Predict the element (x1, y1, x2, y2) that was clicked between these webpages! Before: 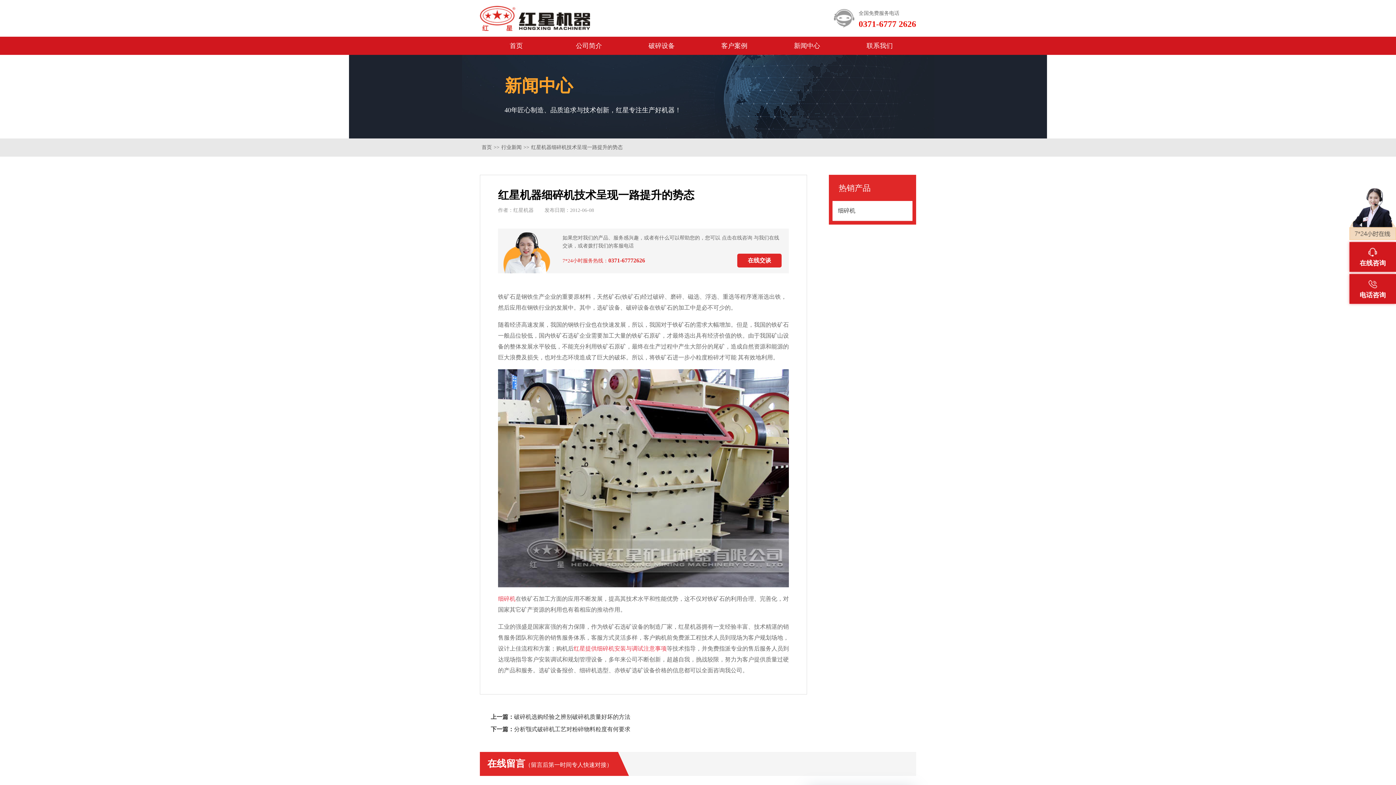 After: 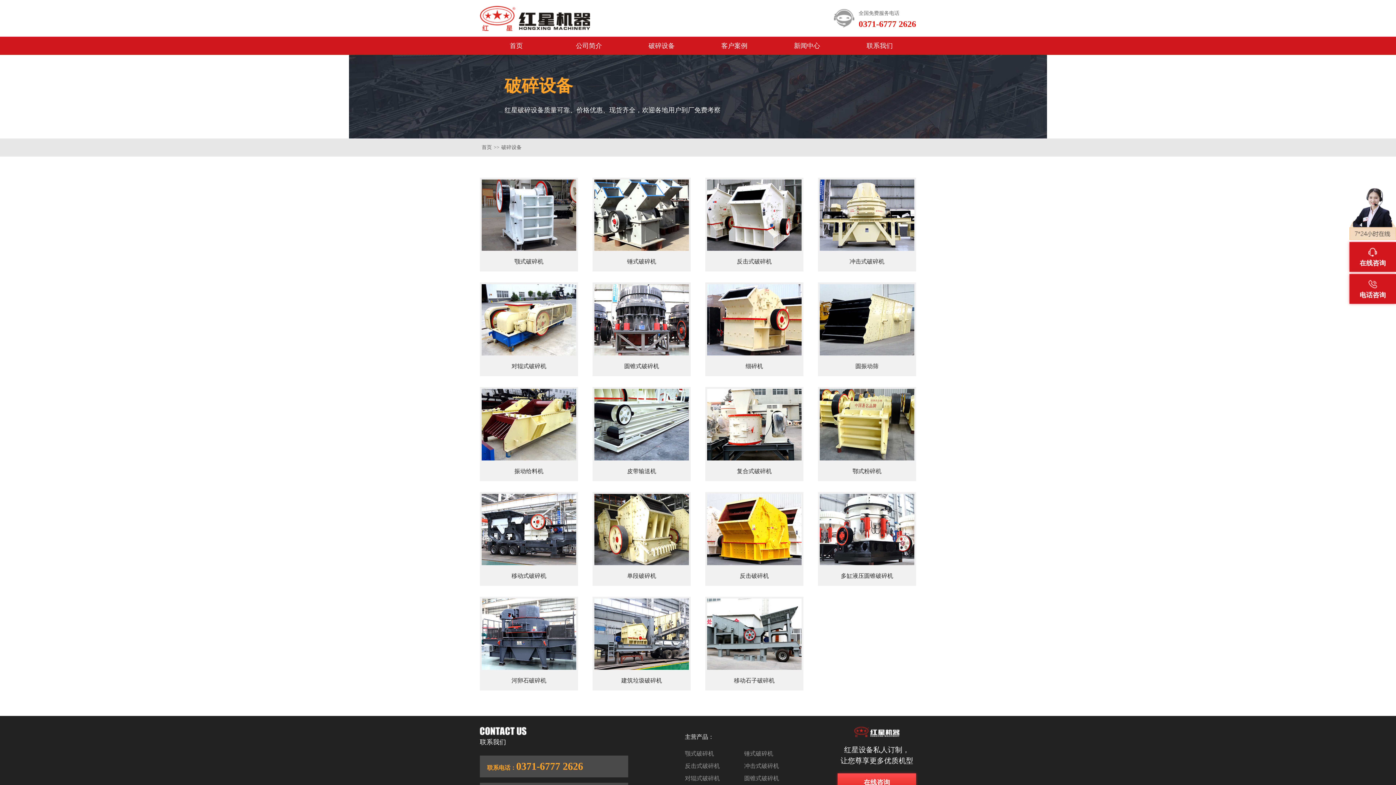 Action: bbox: (648, 36, 674, 54) label: 破碎设备